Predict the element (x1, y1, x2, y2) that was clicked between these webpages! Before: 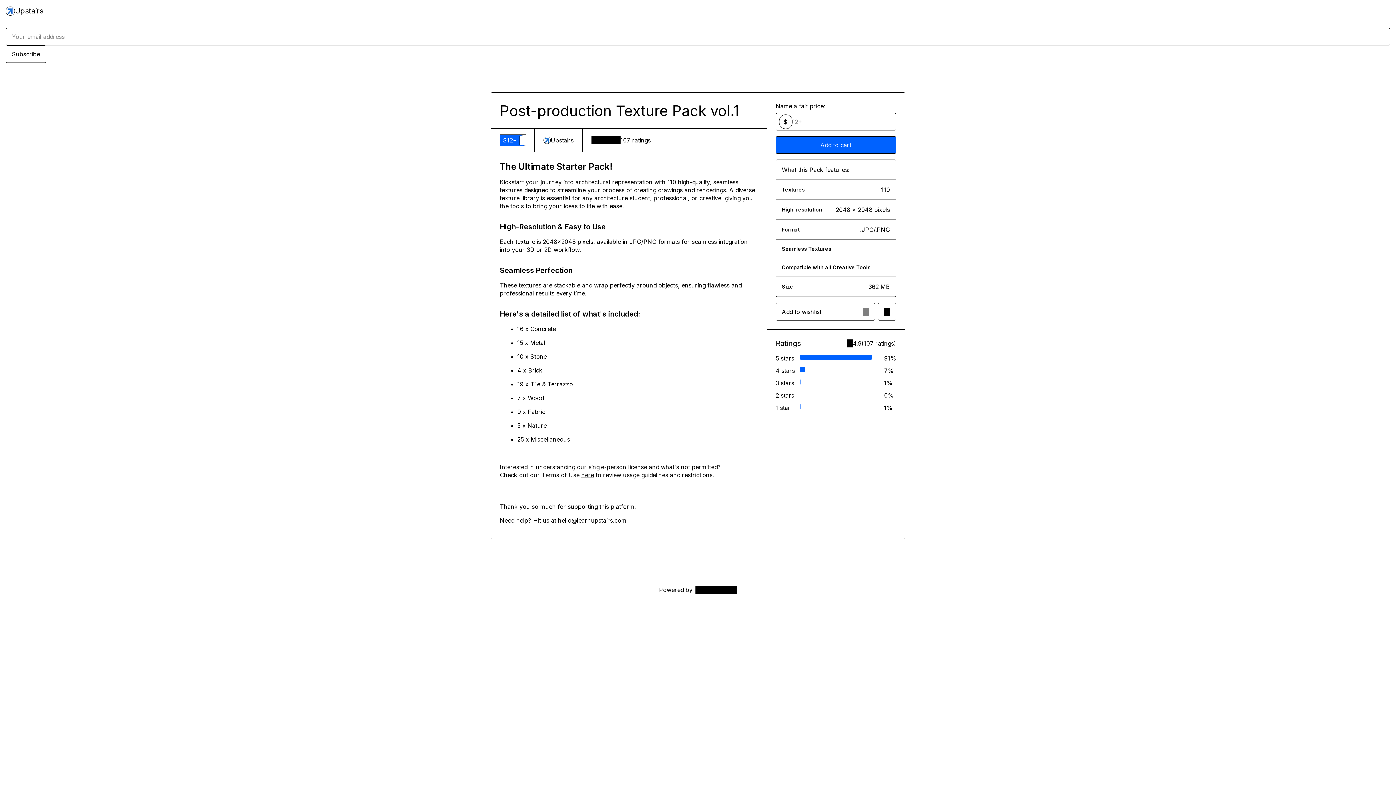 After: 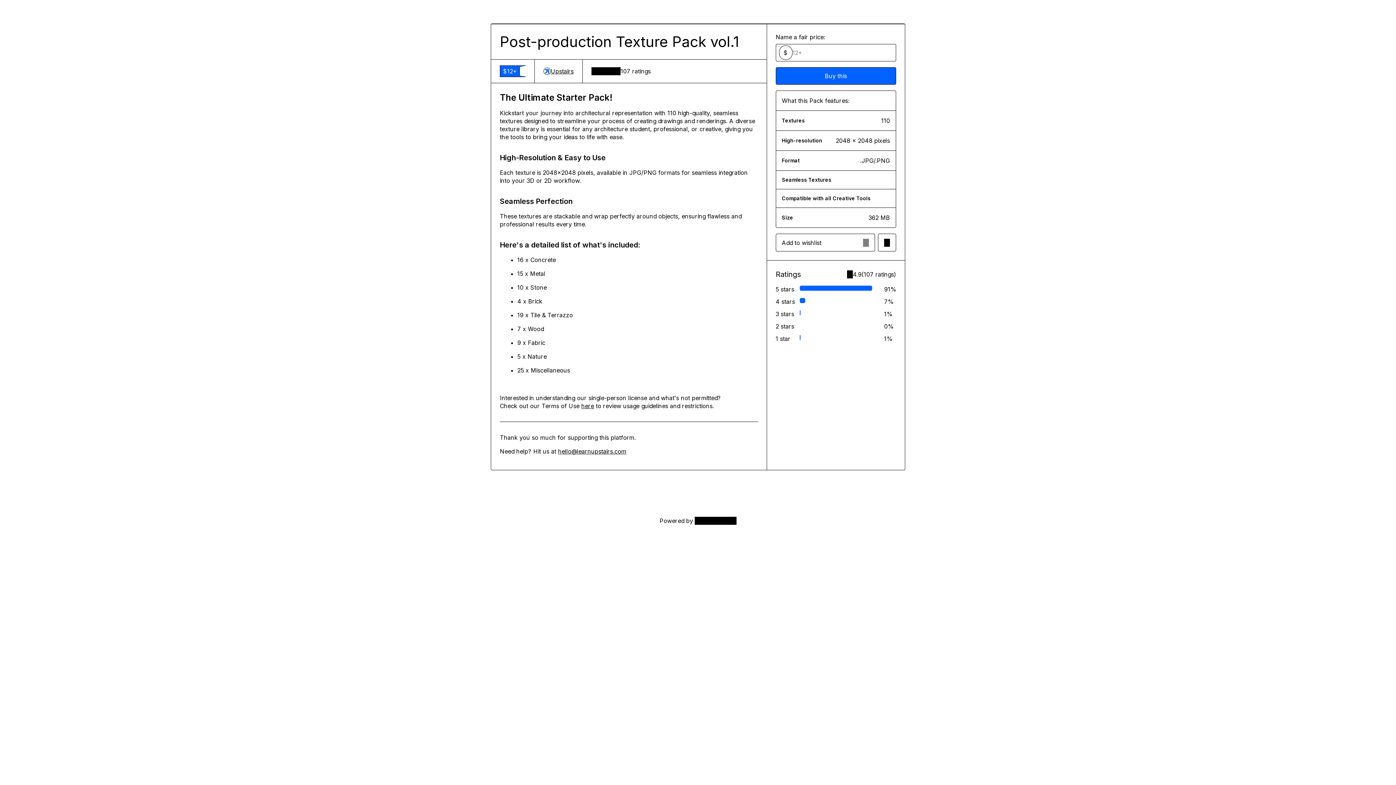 Action: label: Subscribe bbox: (5, 45, 46, 62)